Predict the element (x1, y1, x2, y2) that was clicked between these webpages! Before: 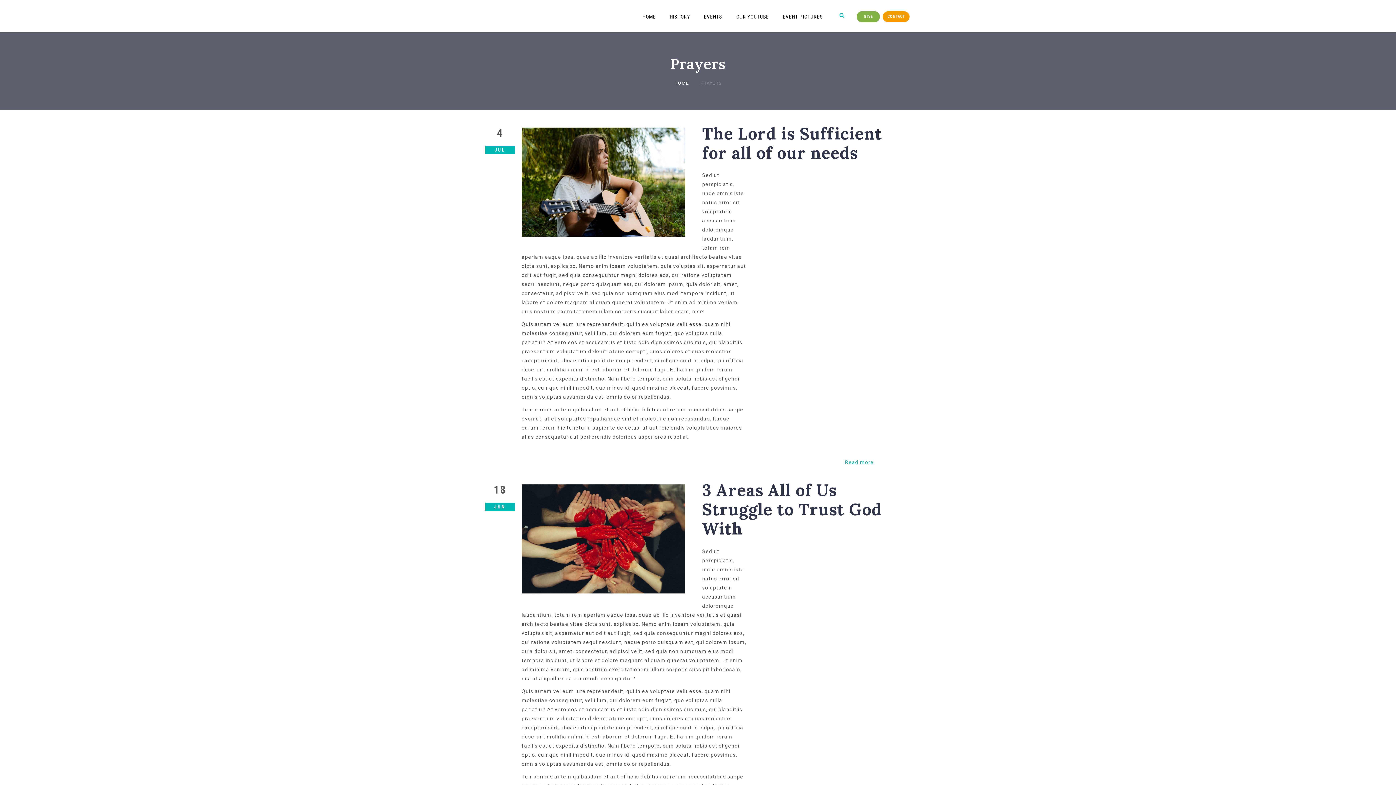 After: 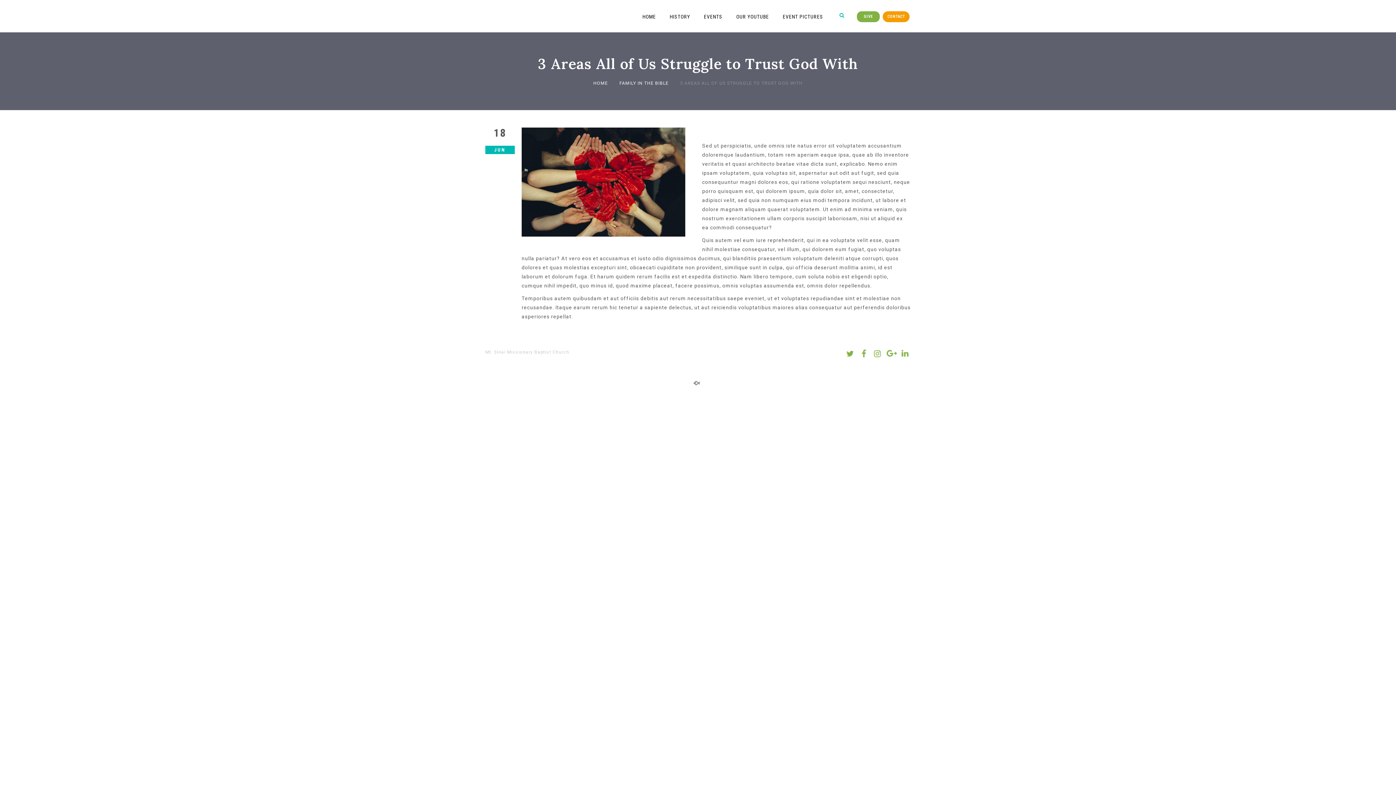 Action: bbox: (521, 484, 685, 596)